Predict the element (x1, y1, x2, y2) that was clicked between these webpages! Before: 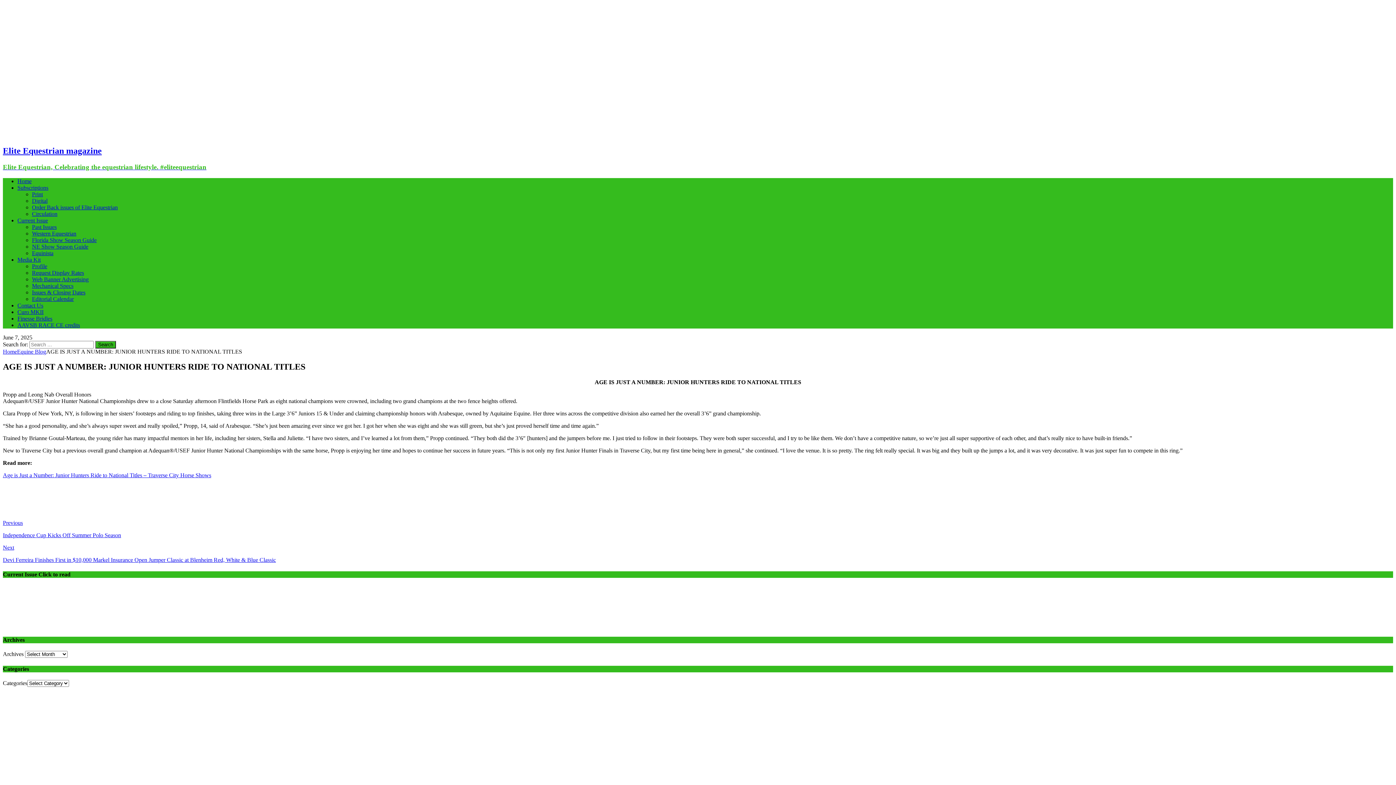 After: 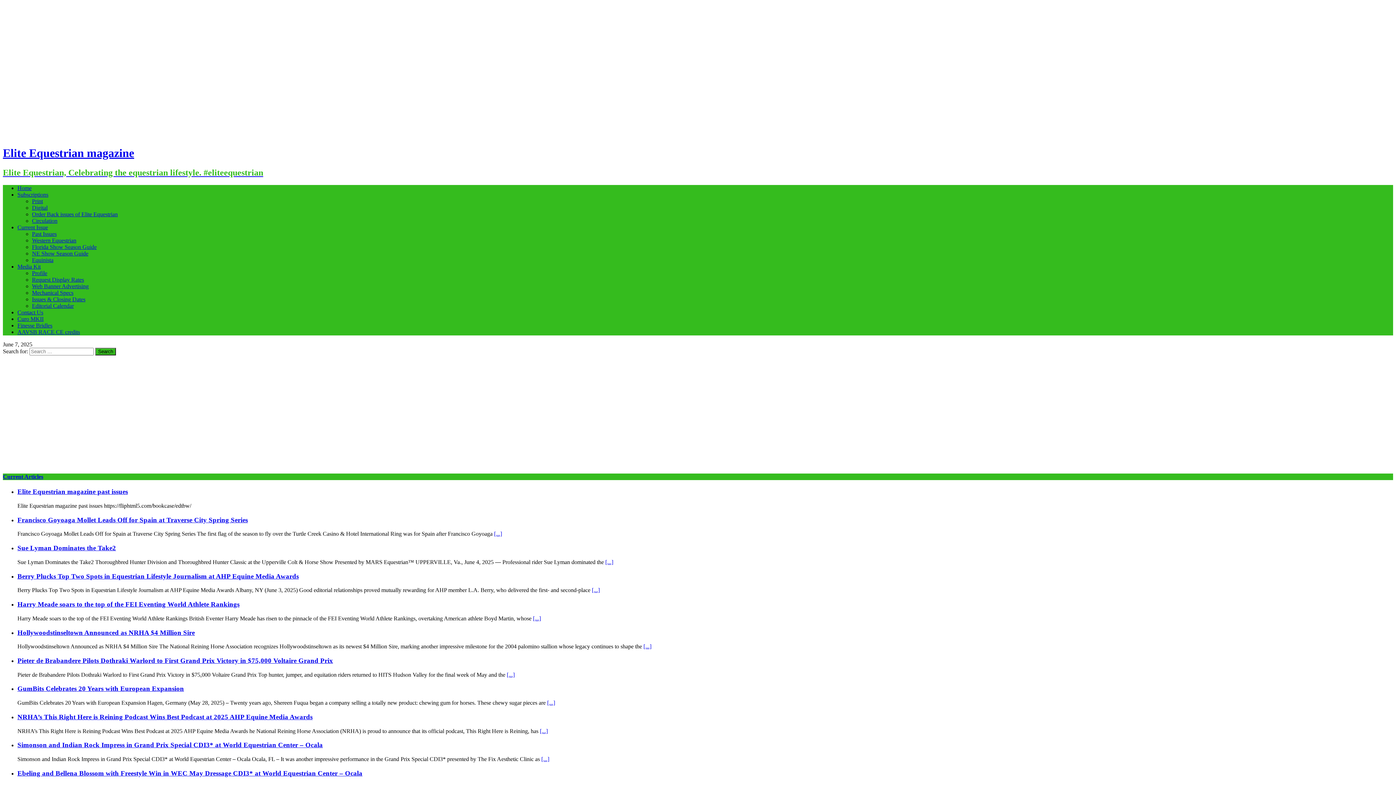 Action: label: Home bbox: (2, 348, 17, 354)